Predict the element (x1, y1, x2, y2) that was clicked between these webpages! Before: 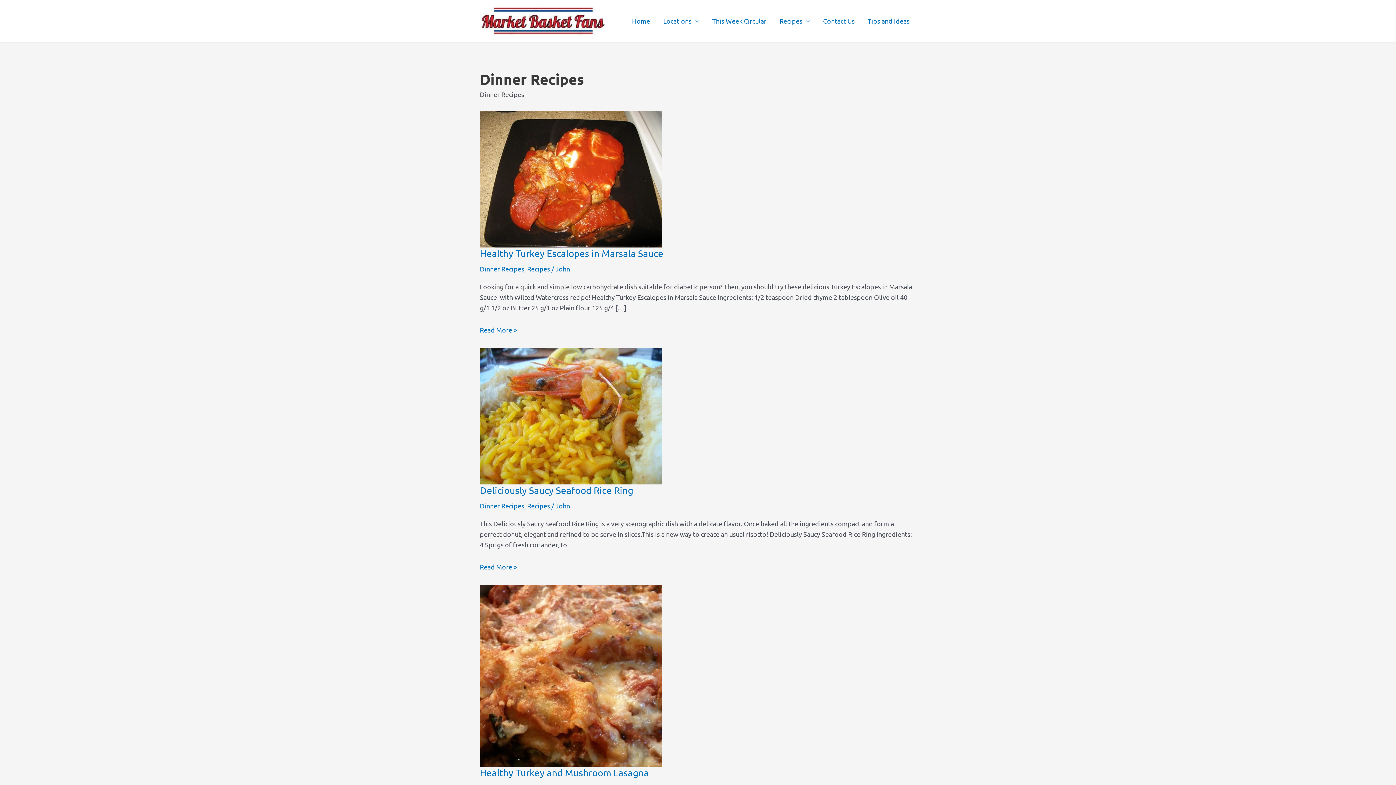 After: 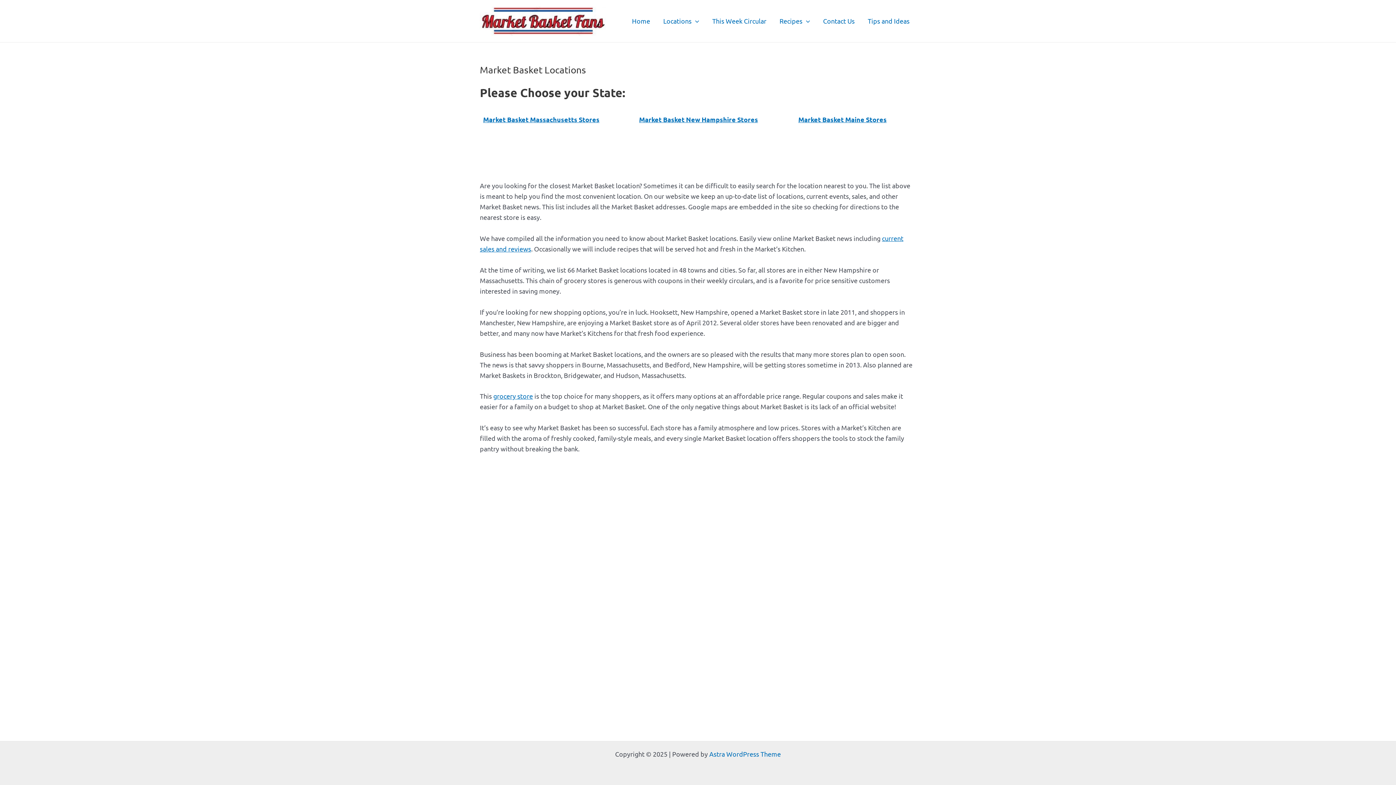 Action: bbox: (656, 6, 705, 35) label: Locations